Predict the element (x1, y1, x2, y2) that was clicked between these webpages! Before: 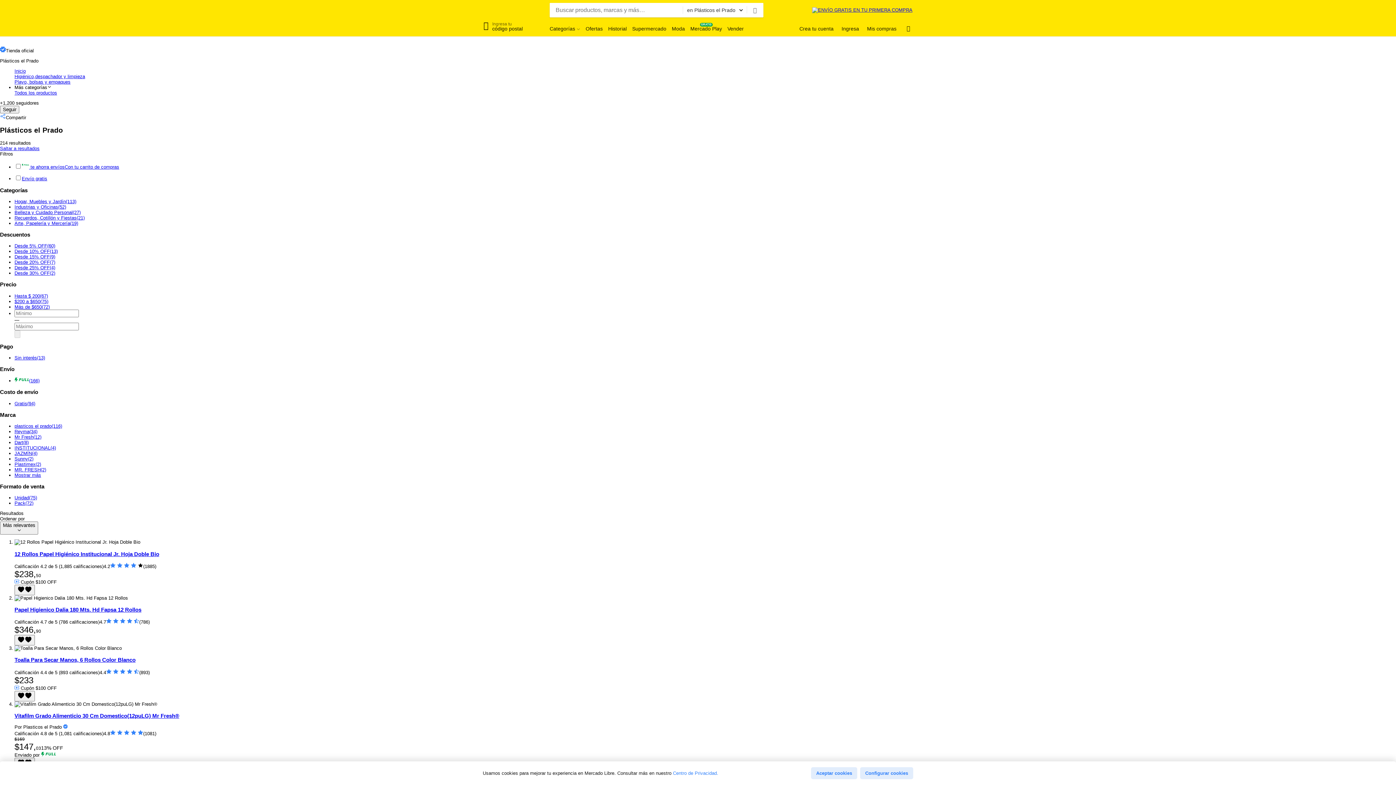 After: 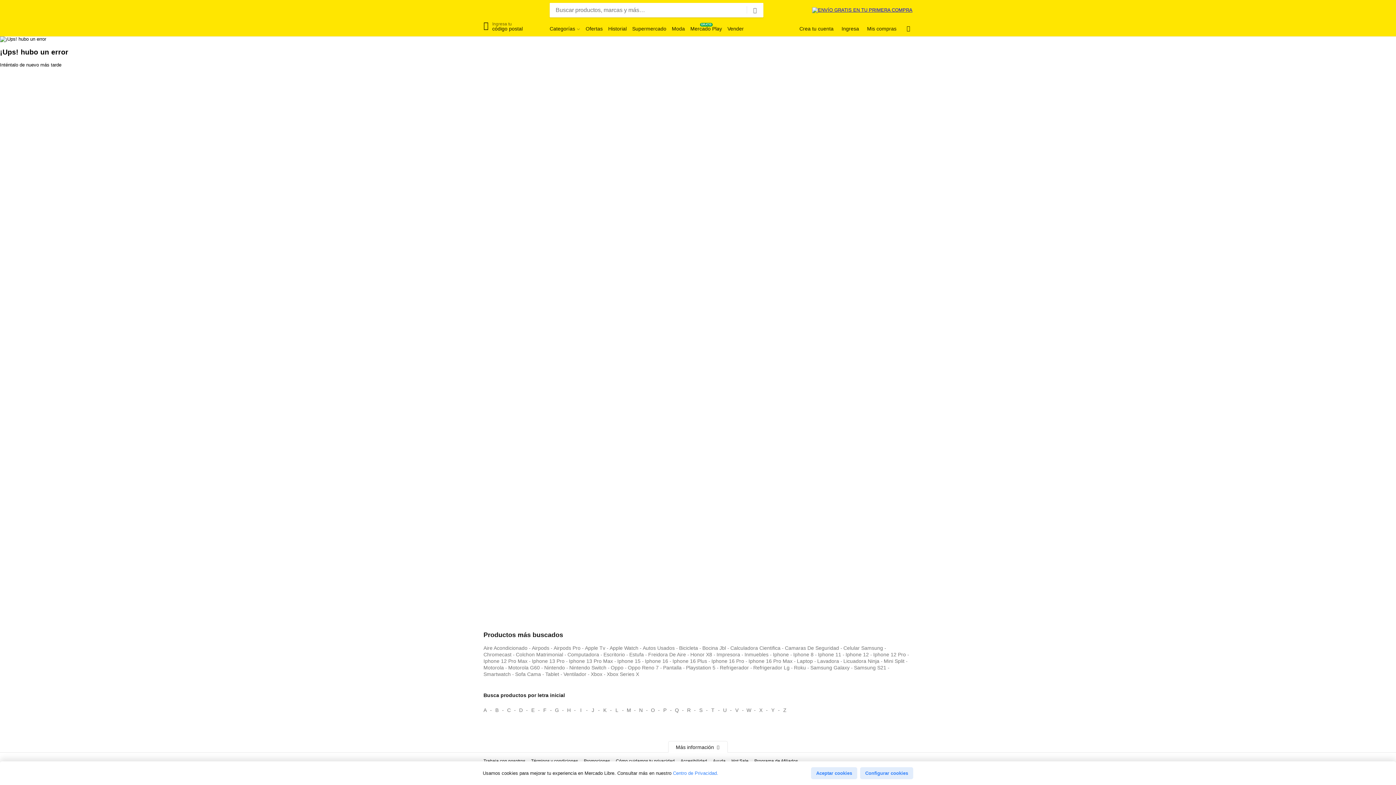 Action: bbox: (483, 4, 532, 16) label: Mercado Libre México - Donde comprar y vender de todo